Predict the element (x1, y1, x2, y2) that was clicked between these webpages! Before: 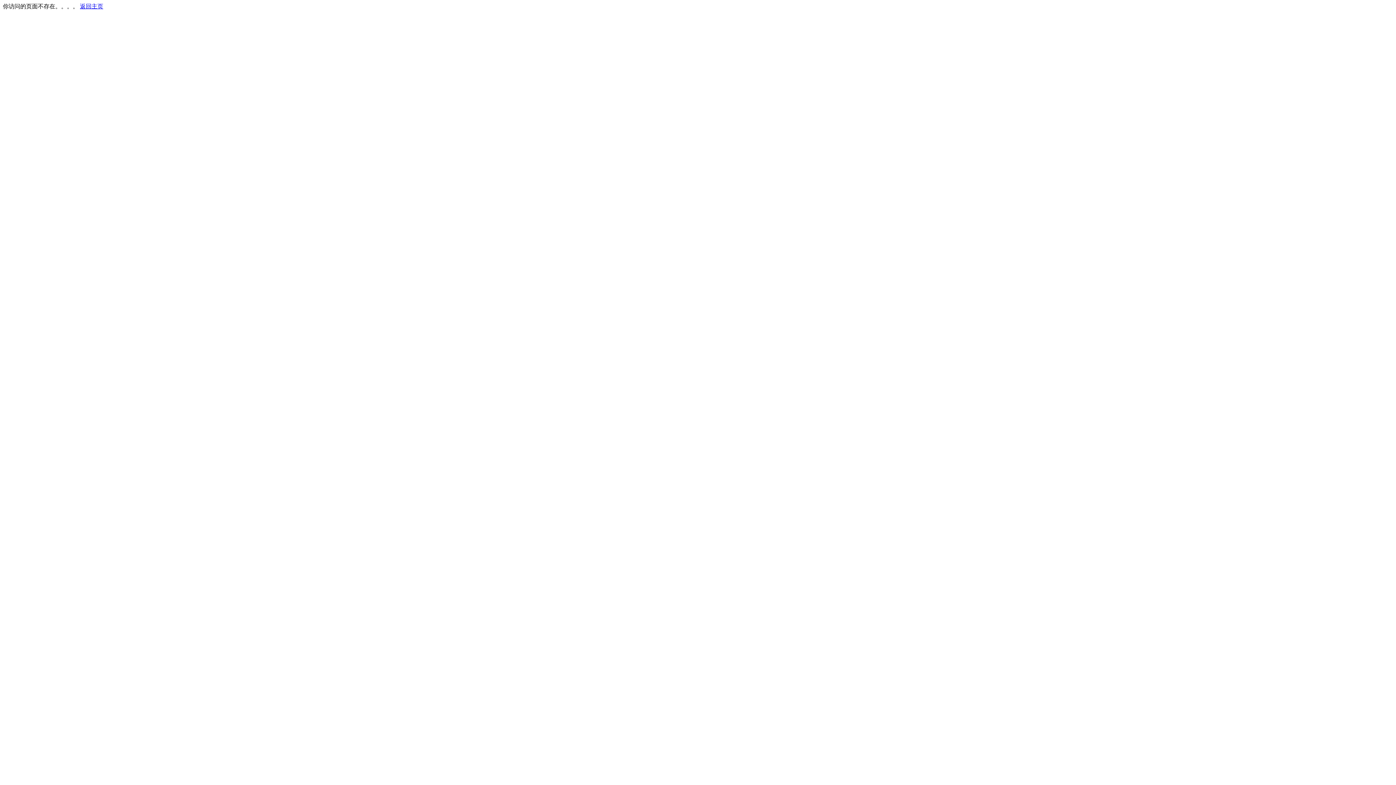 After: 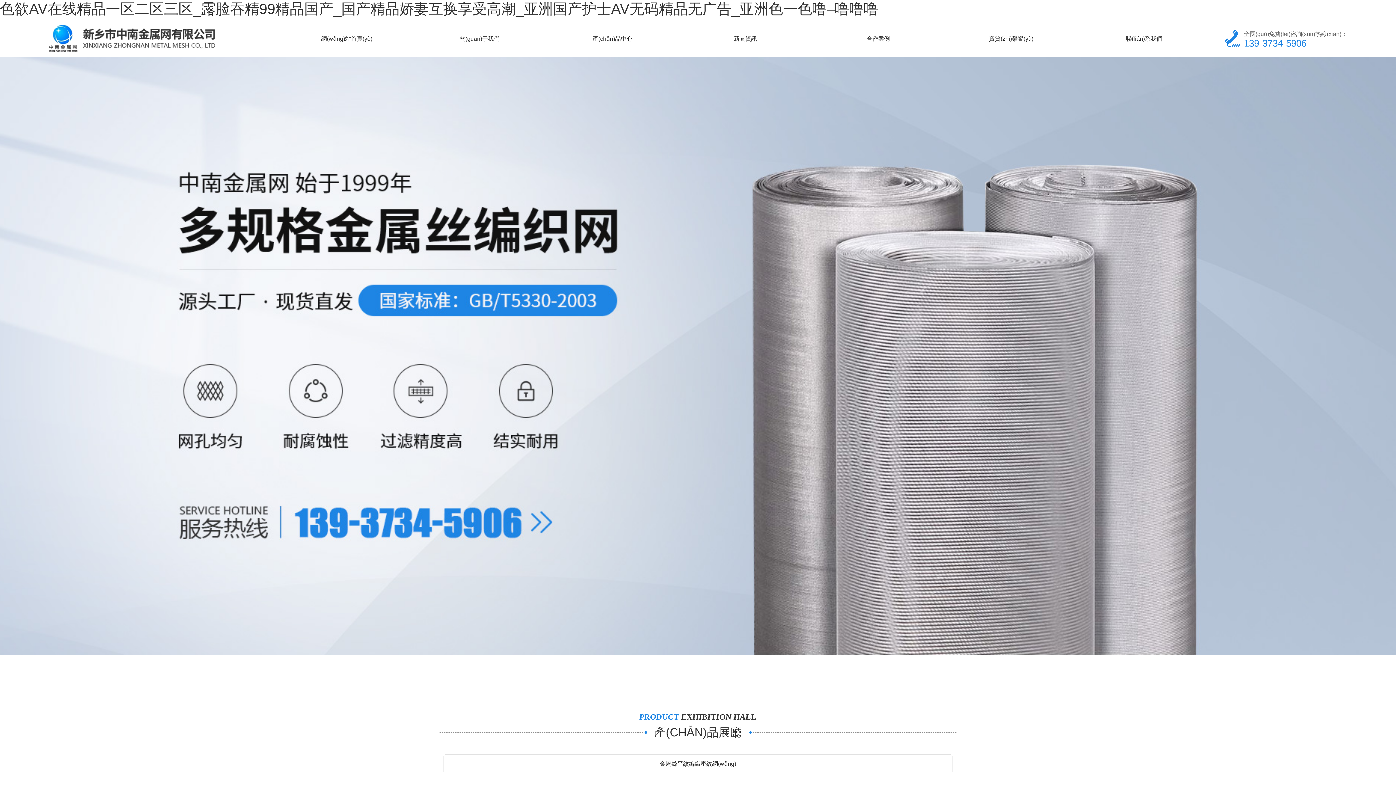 Action: label: 返回主页 bbox: (80, 3, 103, 9)